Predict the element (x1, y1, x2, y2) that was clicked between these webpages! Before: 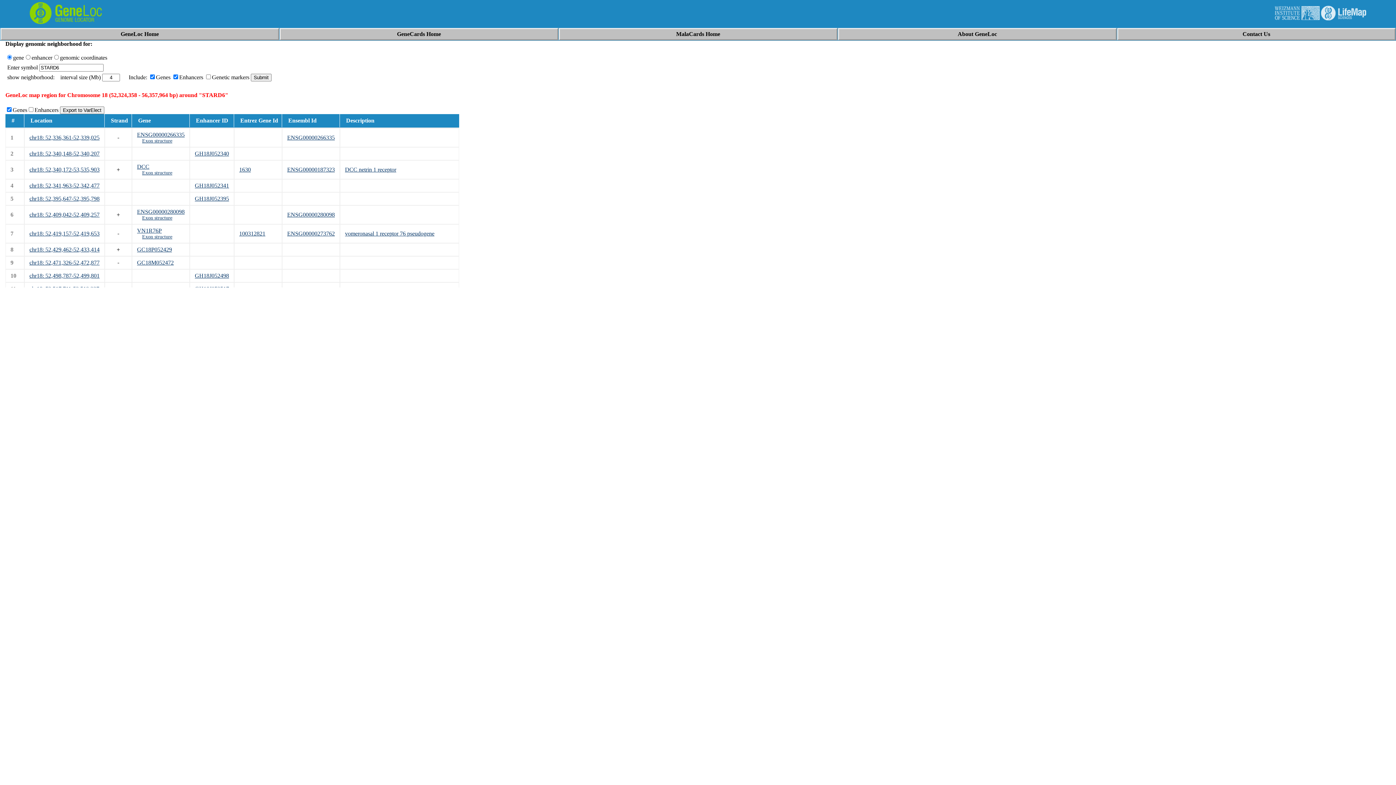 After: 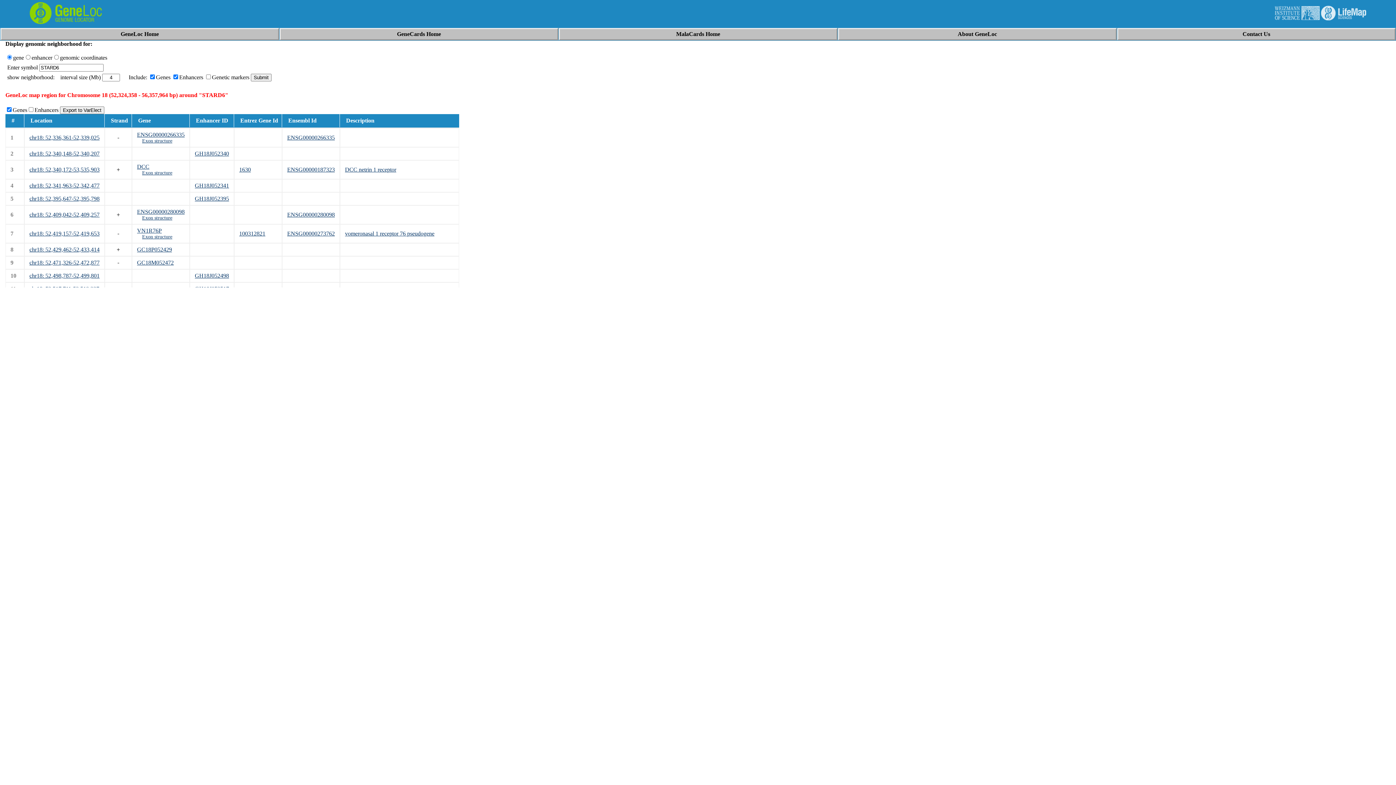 Action: bbox: (287, 230, 334, 236) label: ENSG00000273762